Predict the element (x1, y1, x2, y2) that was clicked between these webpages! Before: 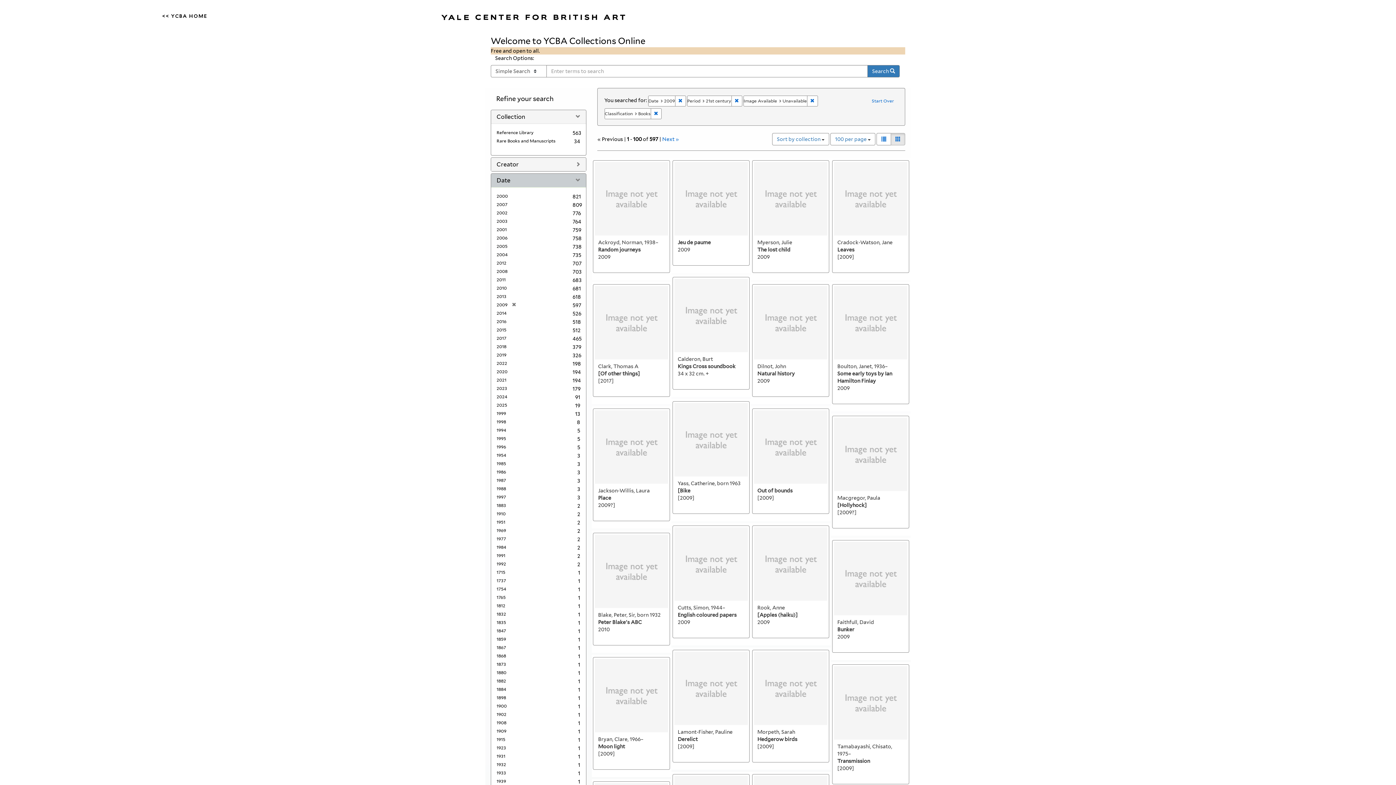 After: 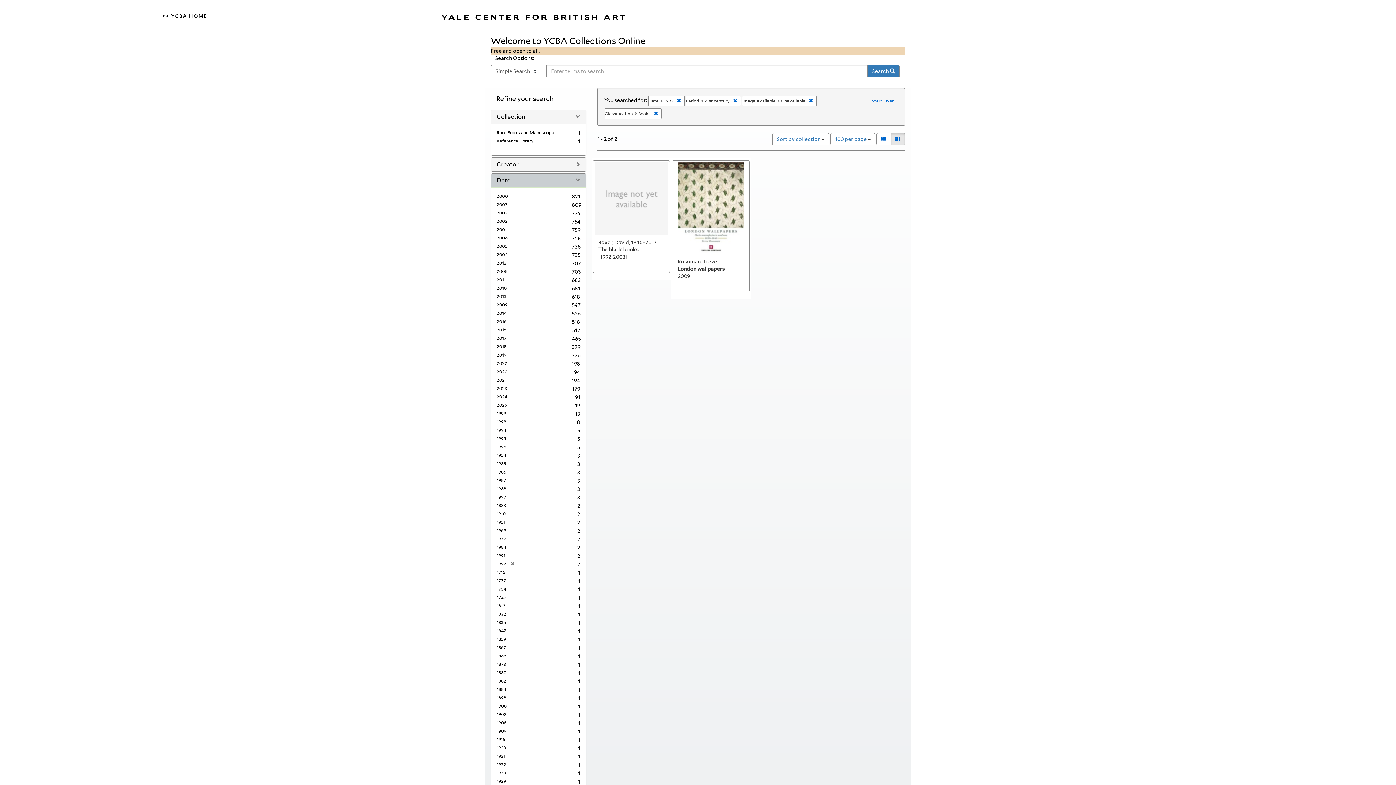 Action: label: 1992 bbox: (496, 561, 506, 566)